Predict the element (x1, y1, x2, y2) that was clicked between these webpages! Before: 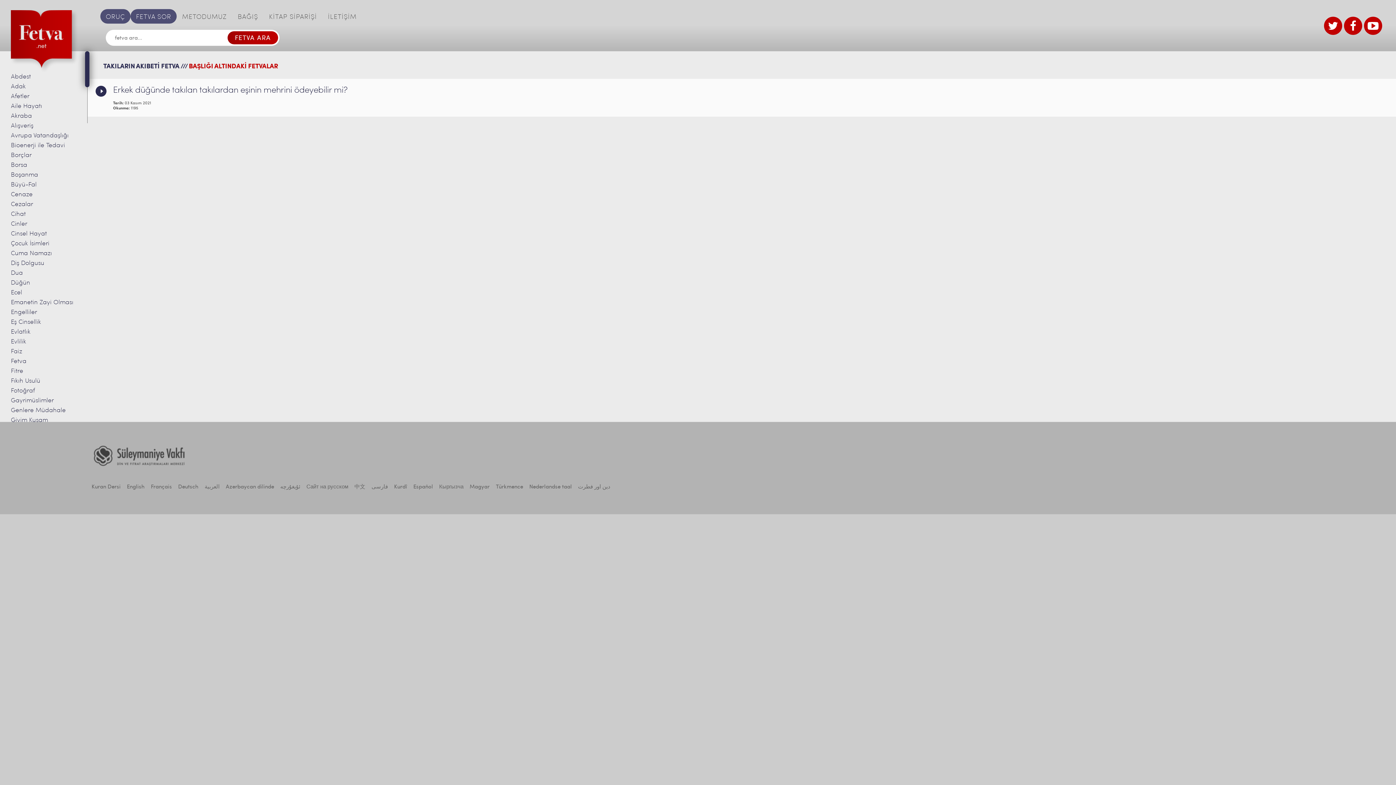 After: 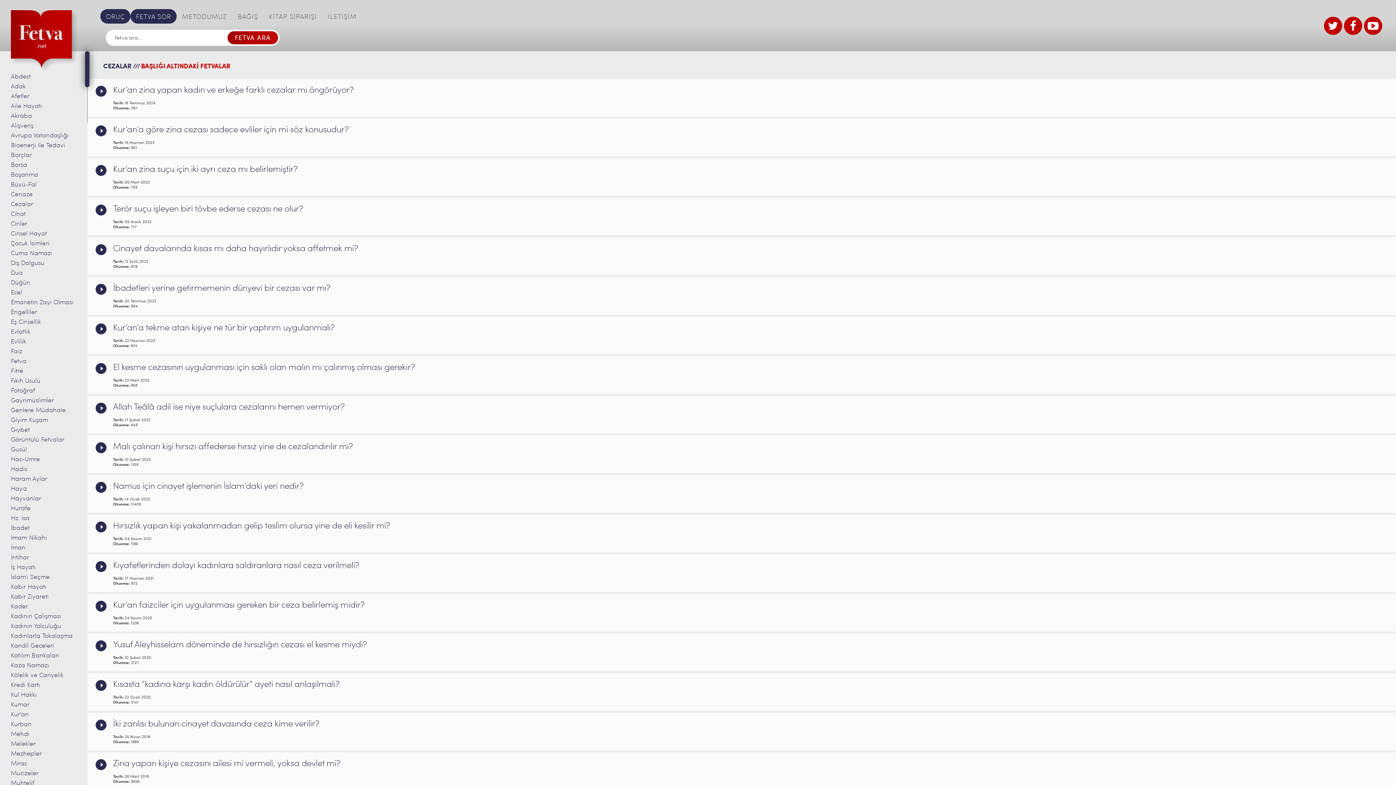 Action: bbox: (10, 201, 33, 207) label: Cezalar